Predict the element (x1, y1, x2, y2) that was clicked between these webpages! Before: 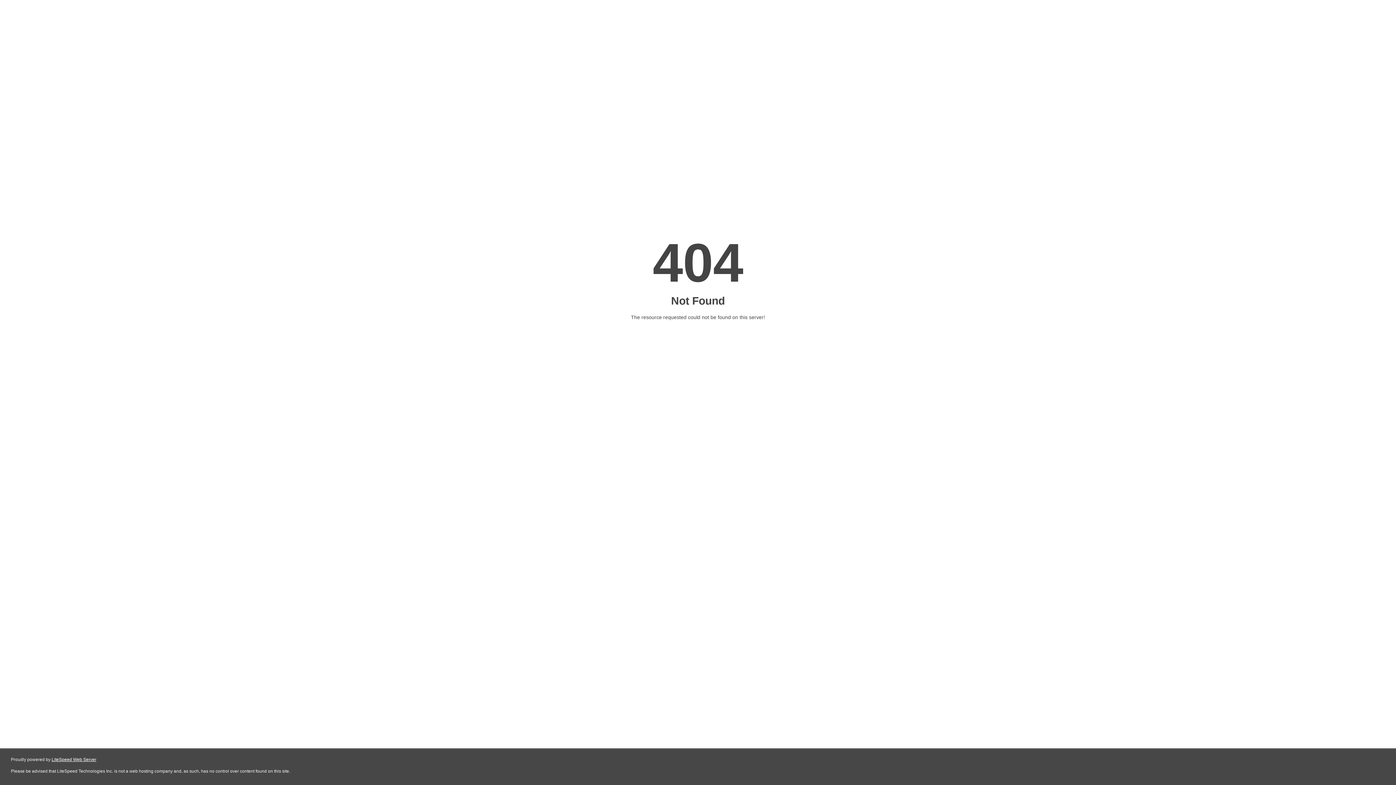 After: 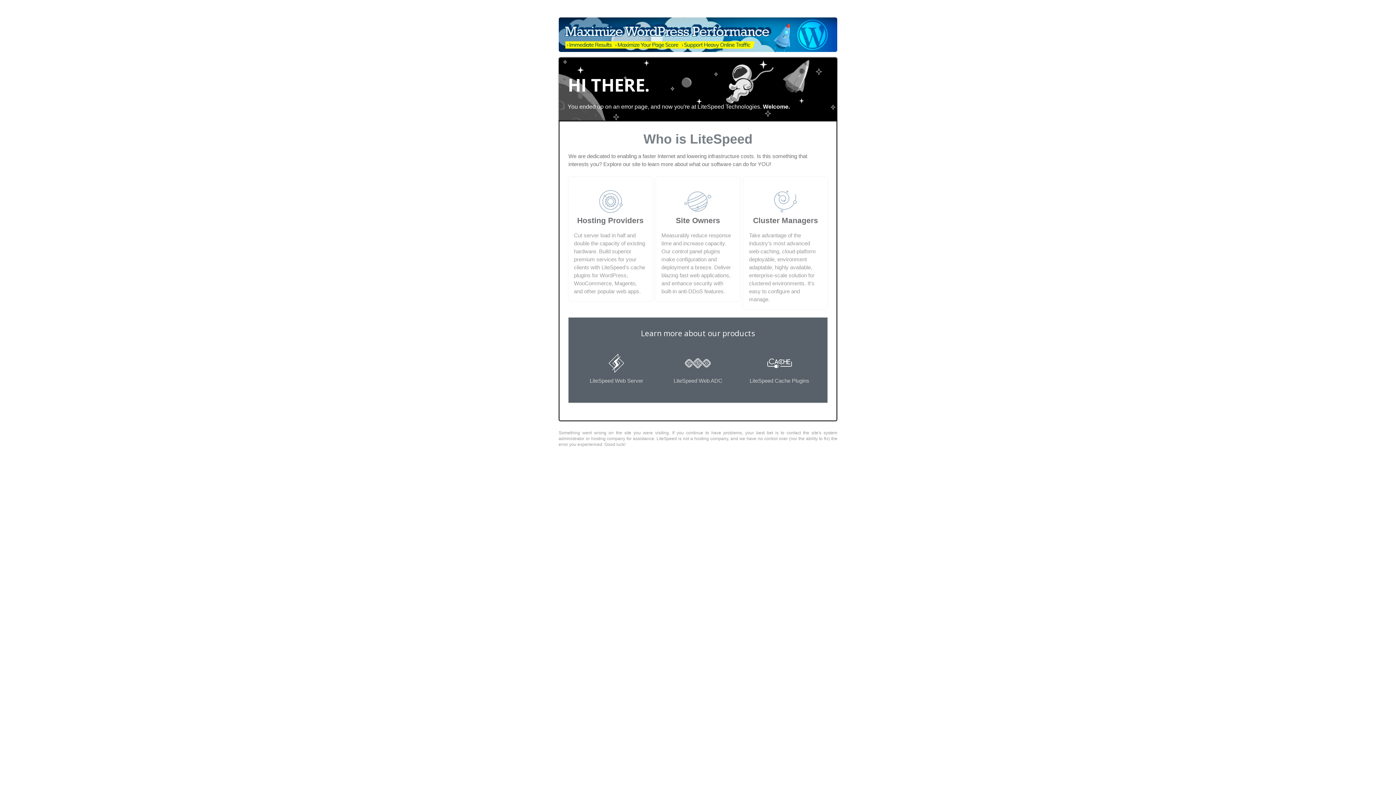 Action: bbox: (51, 757, 96, 762) label: LiteSpeed Web Server